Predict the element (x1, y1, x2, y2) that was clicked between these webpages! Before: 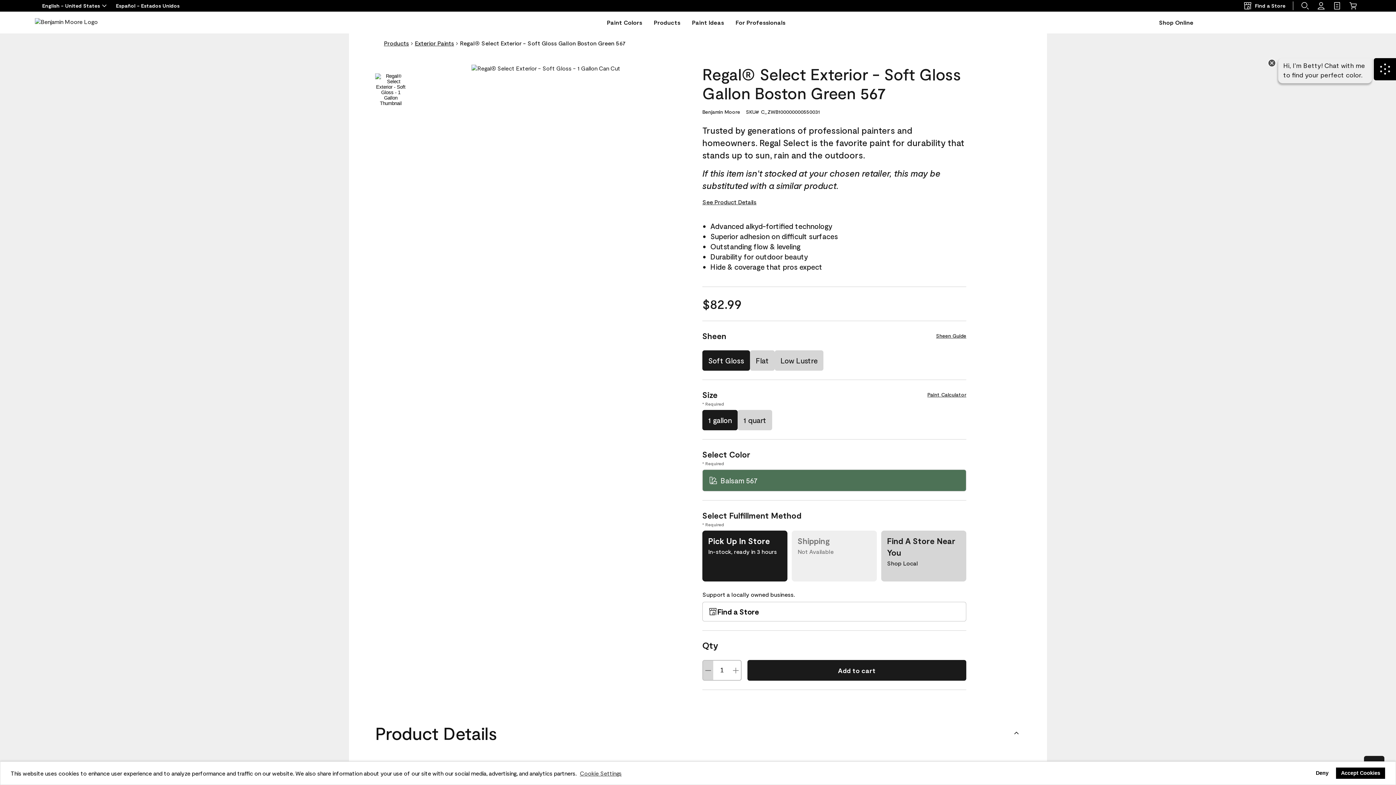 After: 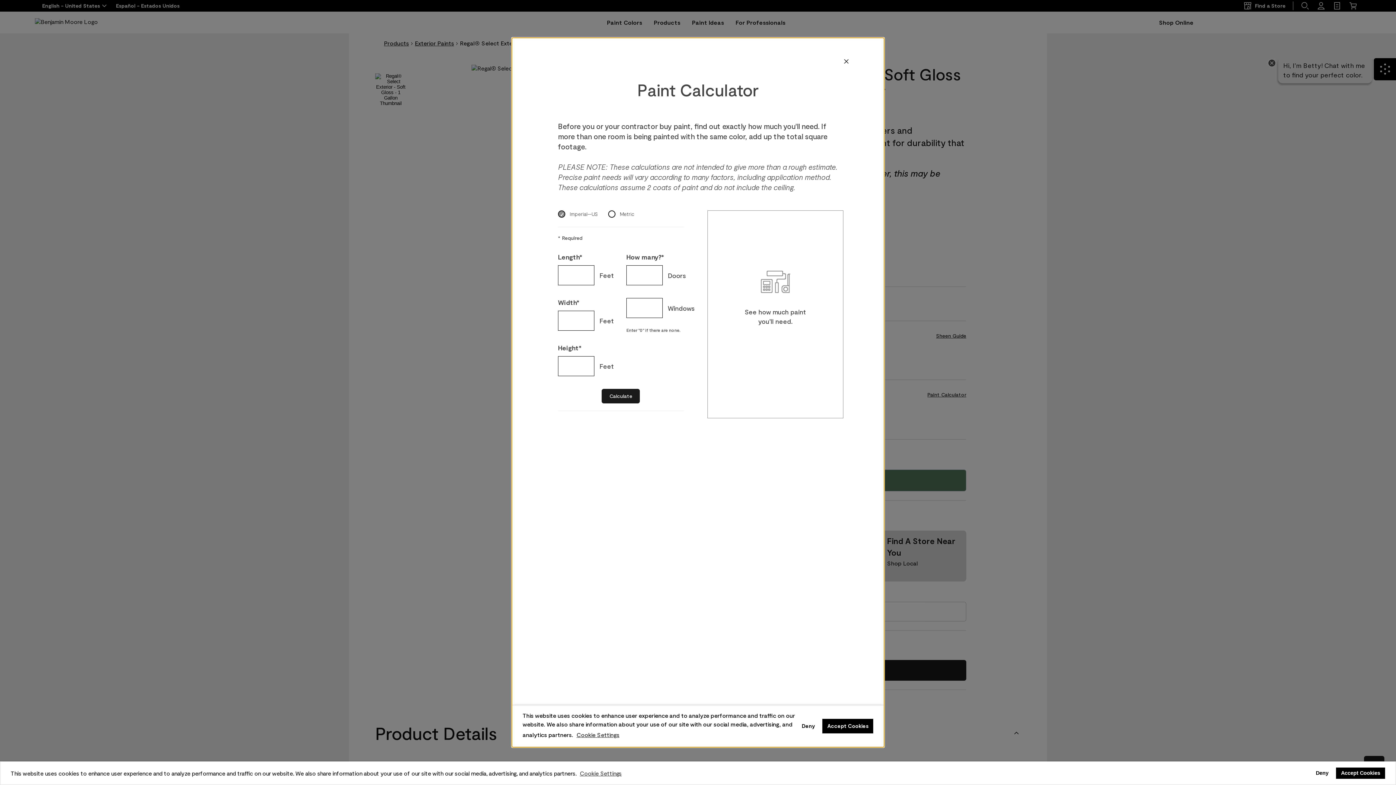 Action: bbox: (927, 389, 966, 400) label: Paint Calculator